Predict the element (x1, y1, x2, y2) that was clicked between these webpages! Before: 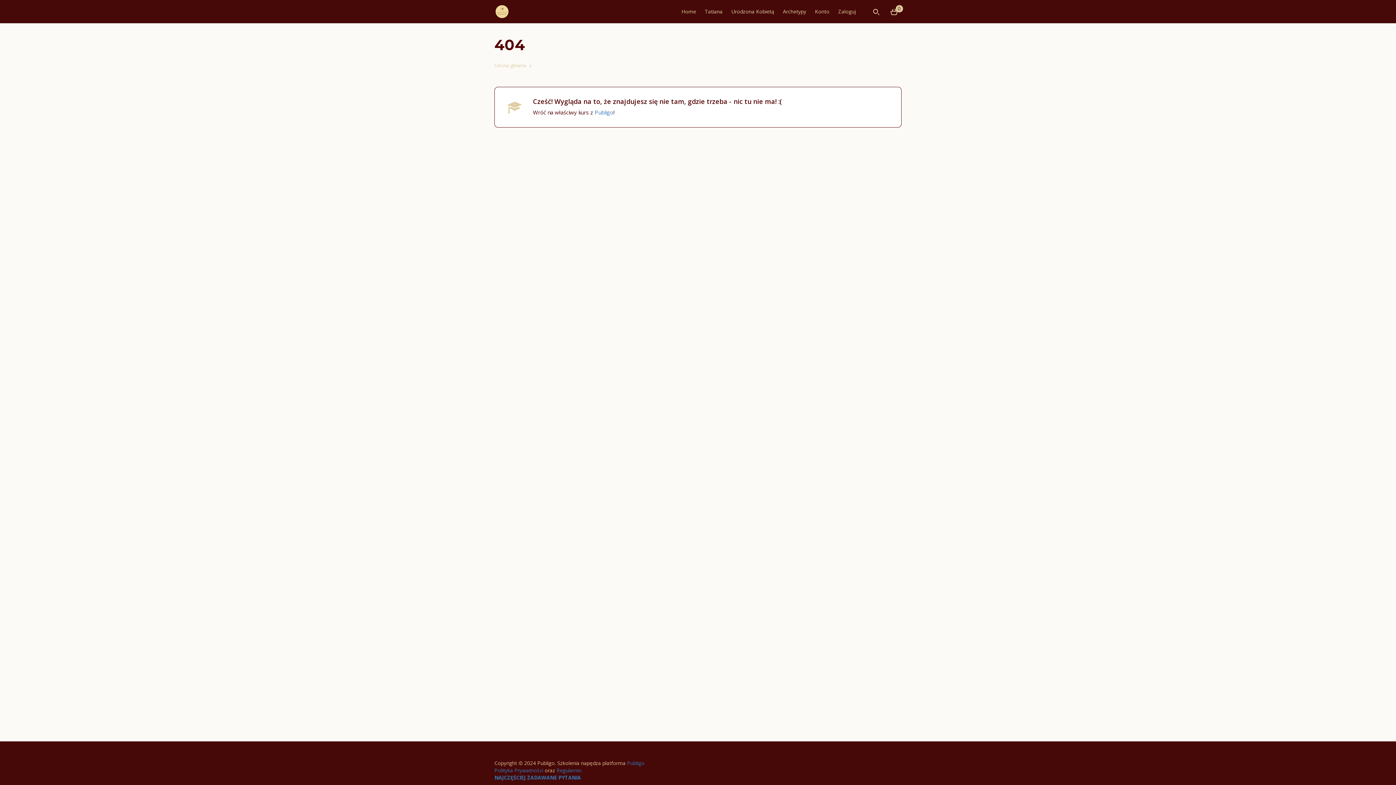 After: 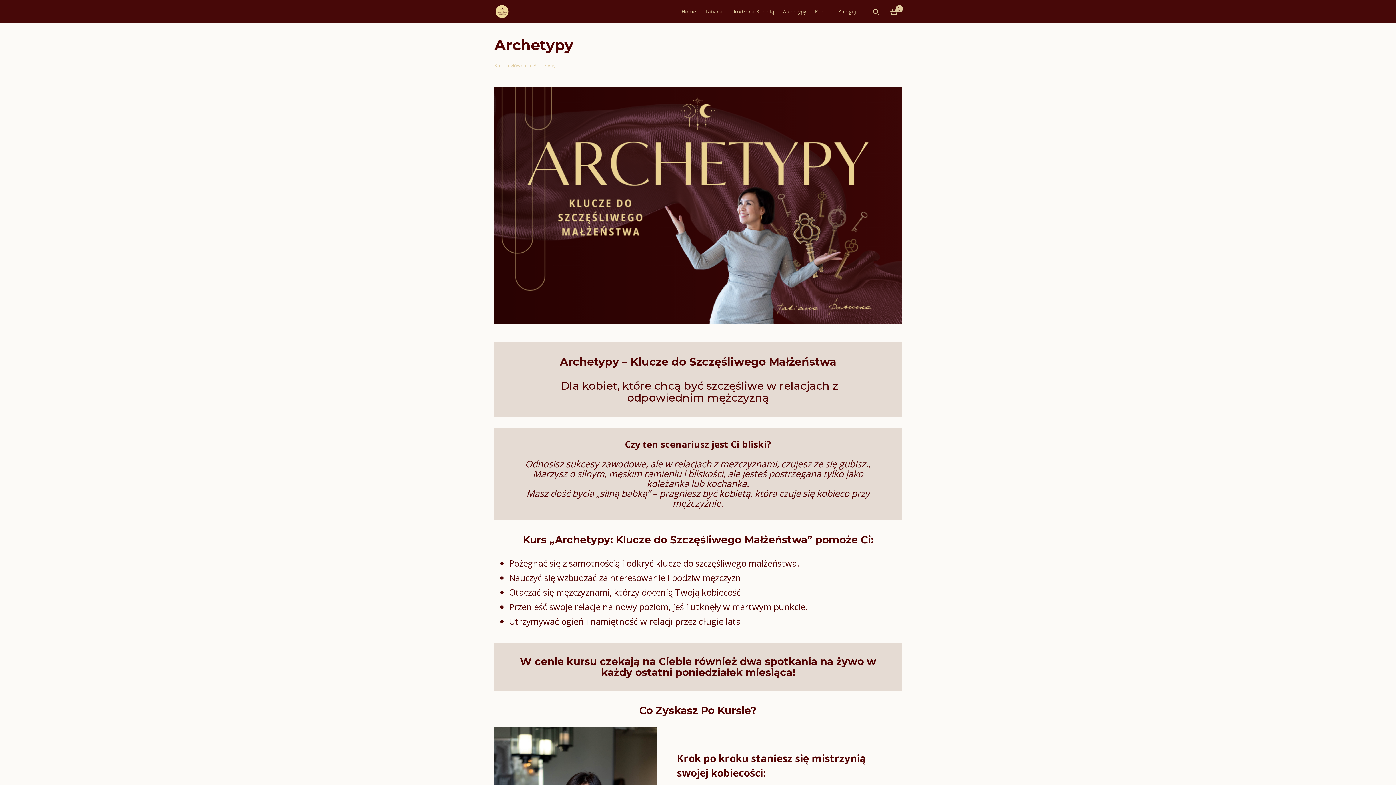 Action: label: Archetypy bbox: (783, 8, 806, 14)